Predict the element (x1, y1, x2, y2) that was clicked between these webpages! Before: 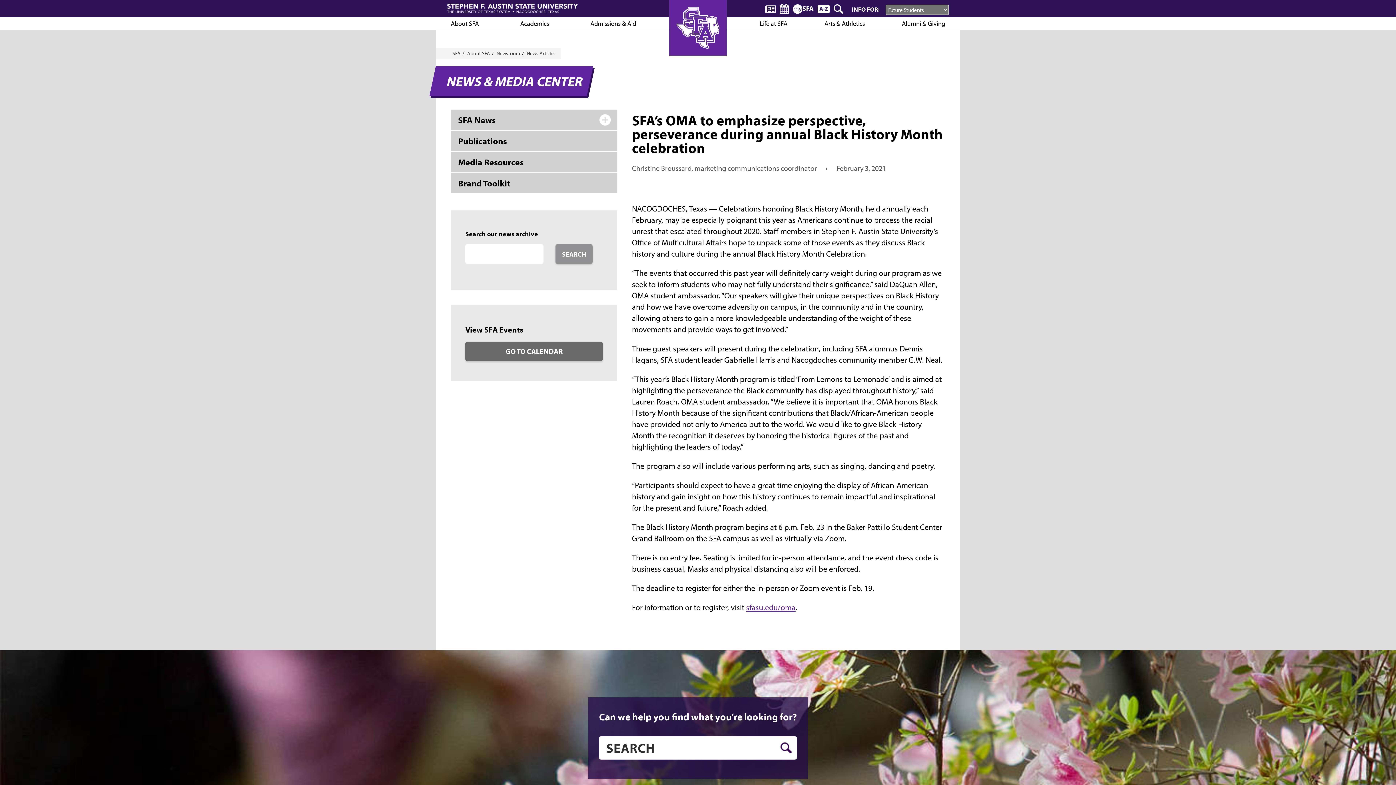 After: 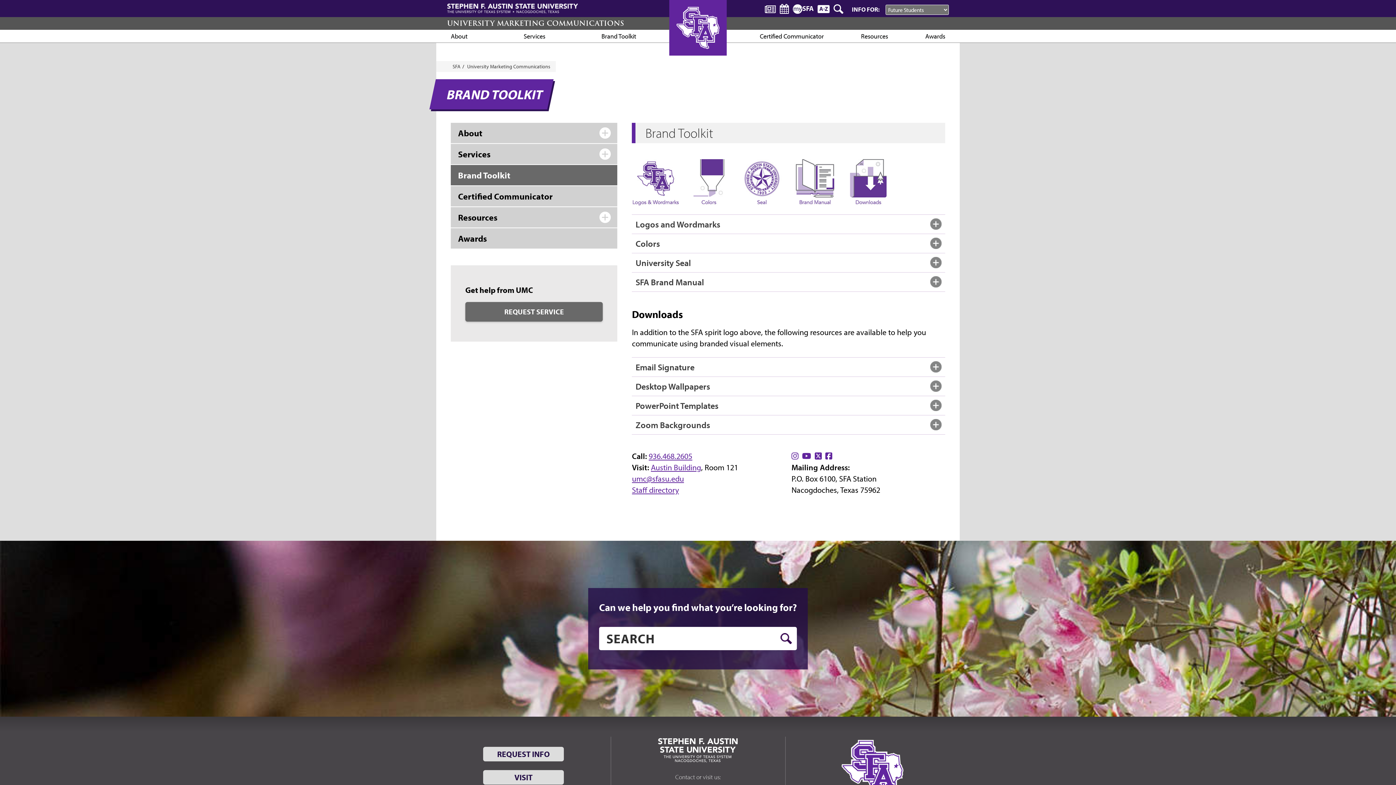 Action: bbox: (450, 173, 617, 193) label: Brand Toolkit